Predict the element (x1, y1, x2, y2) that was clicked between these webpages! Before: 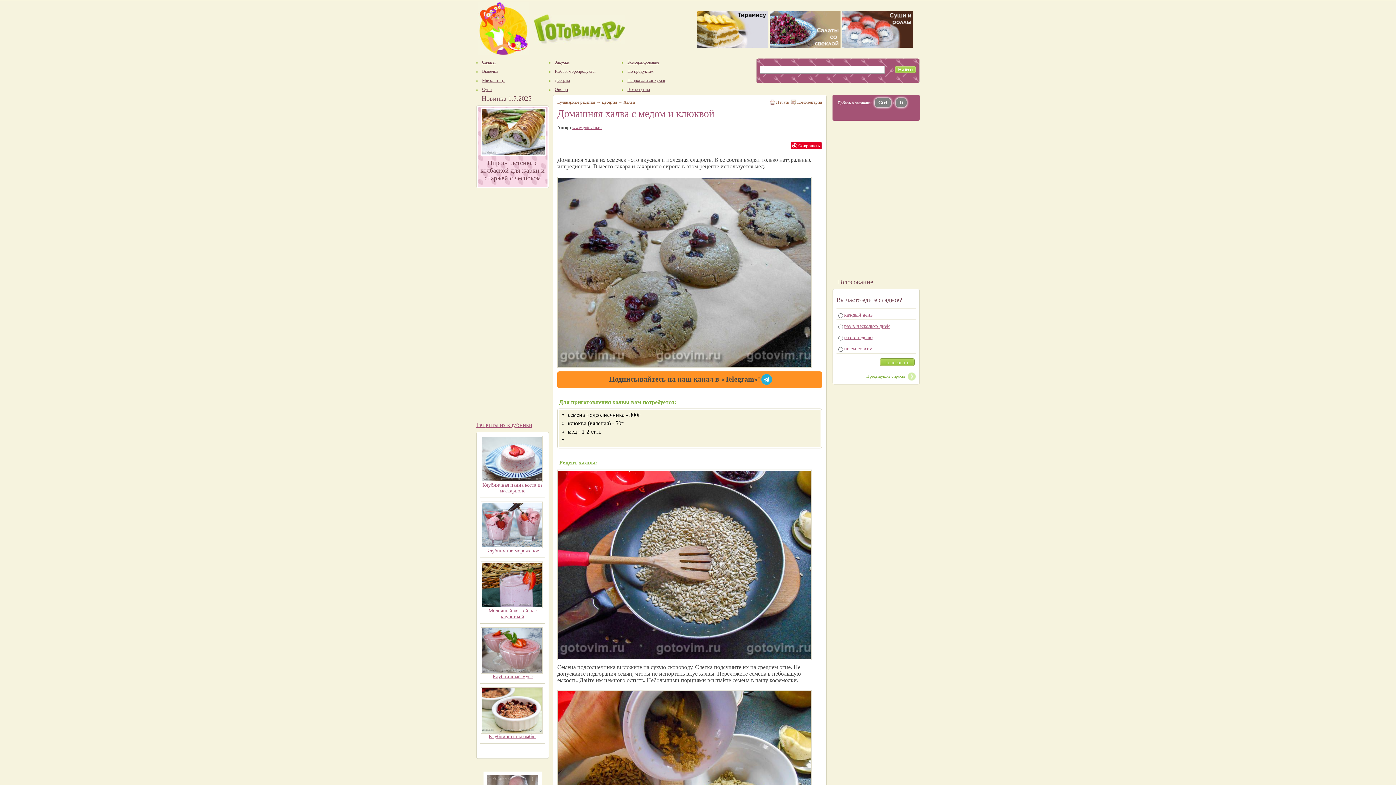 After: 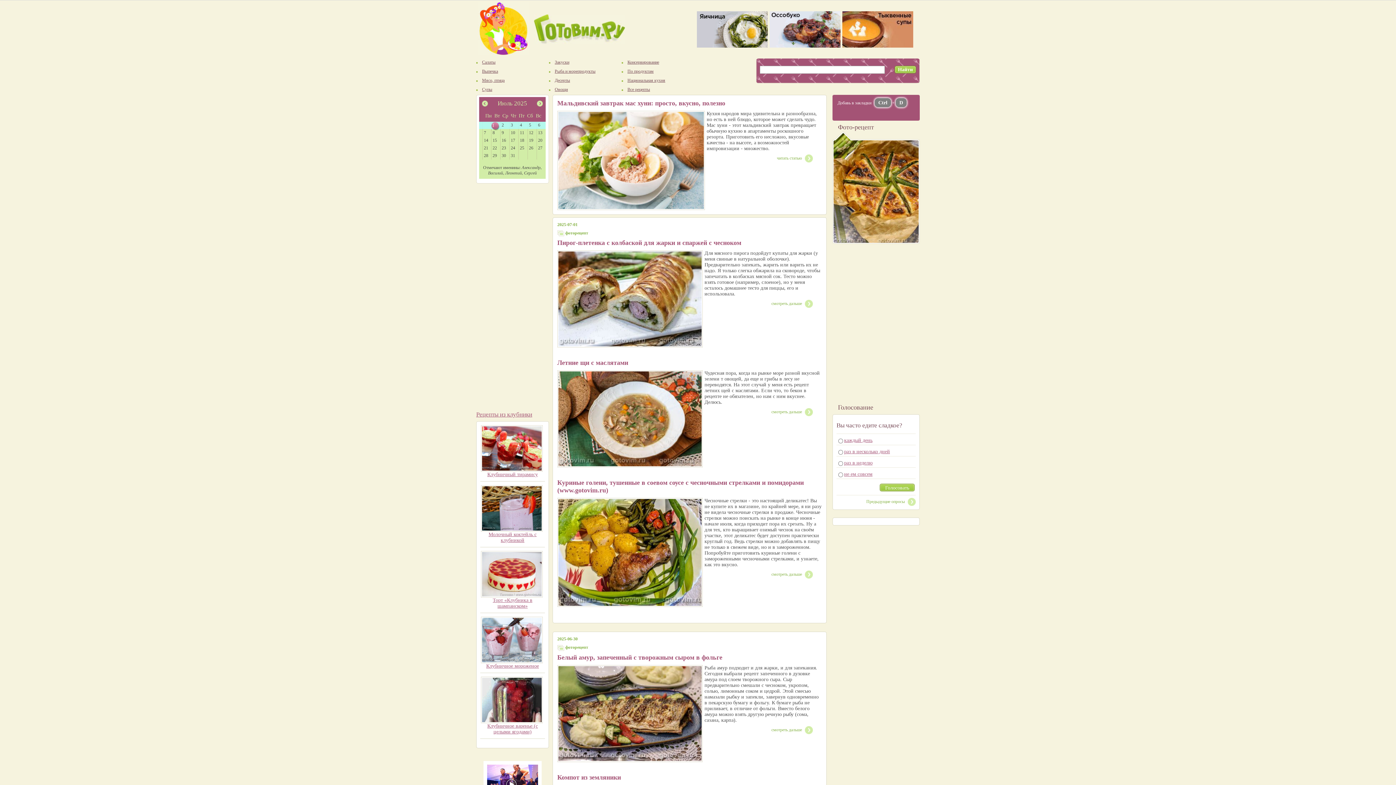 Action: bbox: (532, 52, 626, 57)